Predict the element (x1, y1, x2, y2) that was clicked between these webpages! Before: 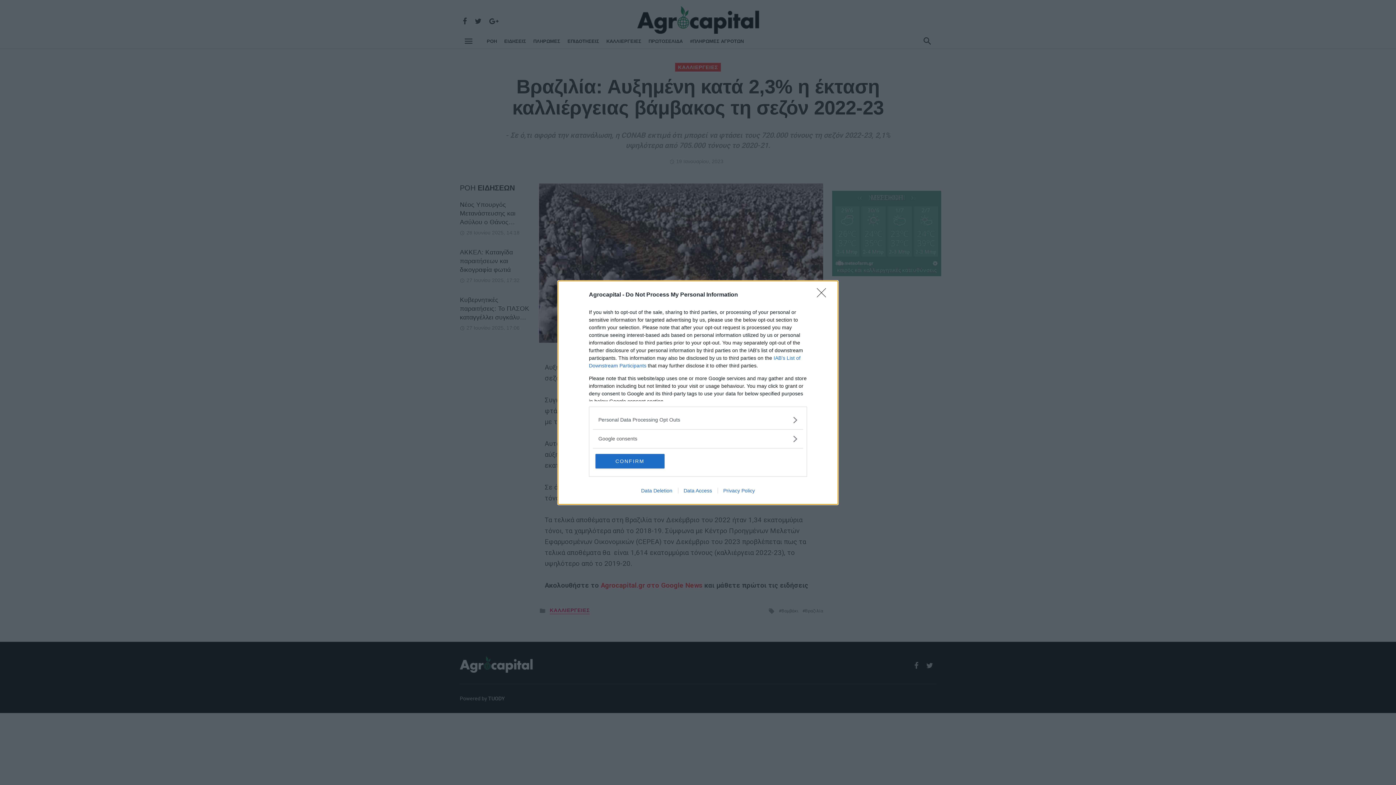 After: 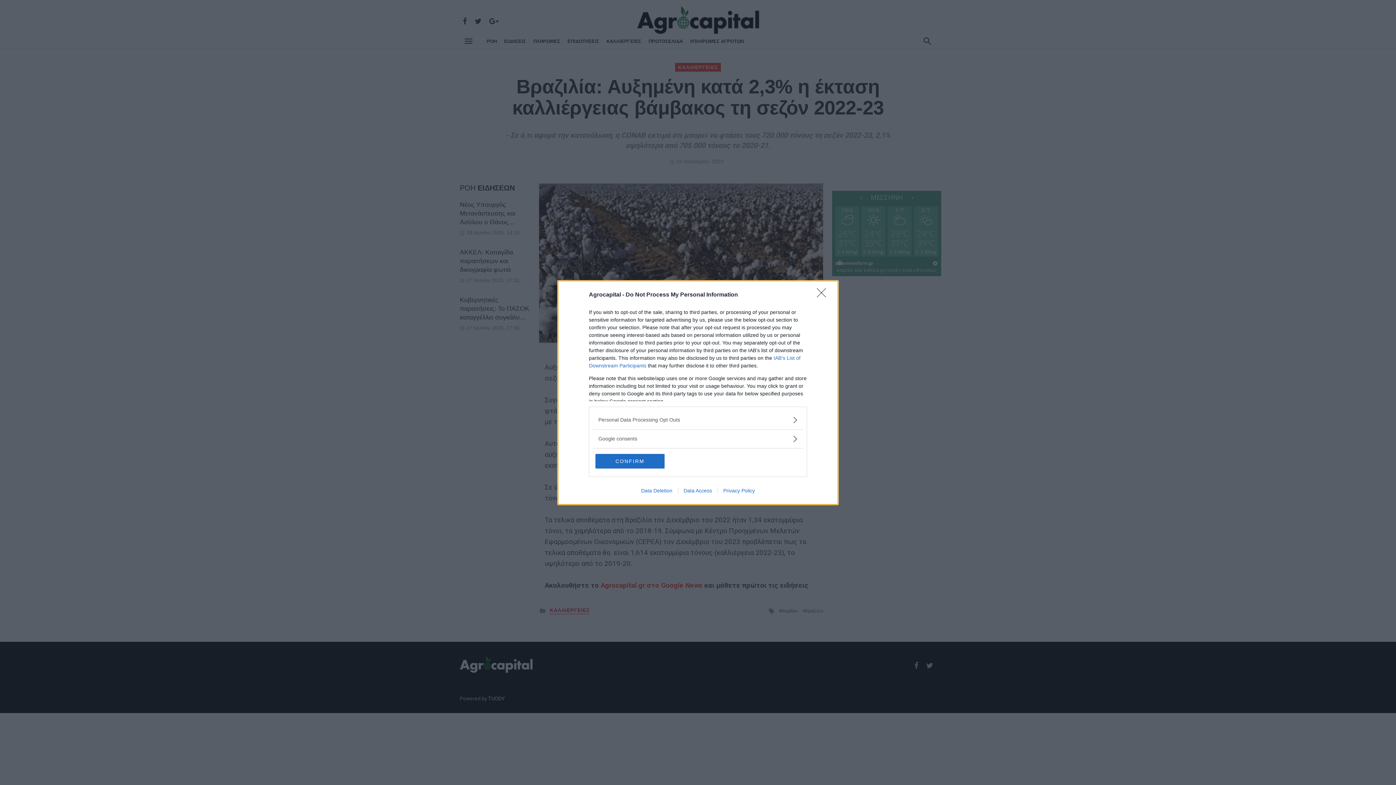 Action: bbox: (635, 487, 678, 493) label: Data Deletion